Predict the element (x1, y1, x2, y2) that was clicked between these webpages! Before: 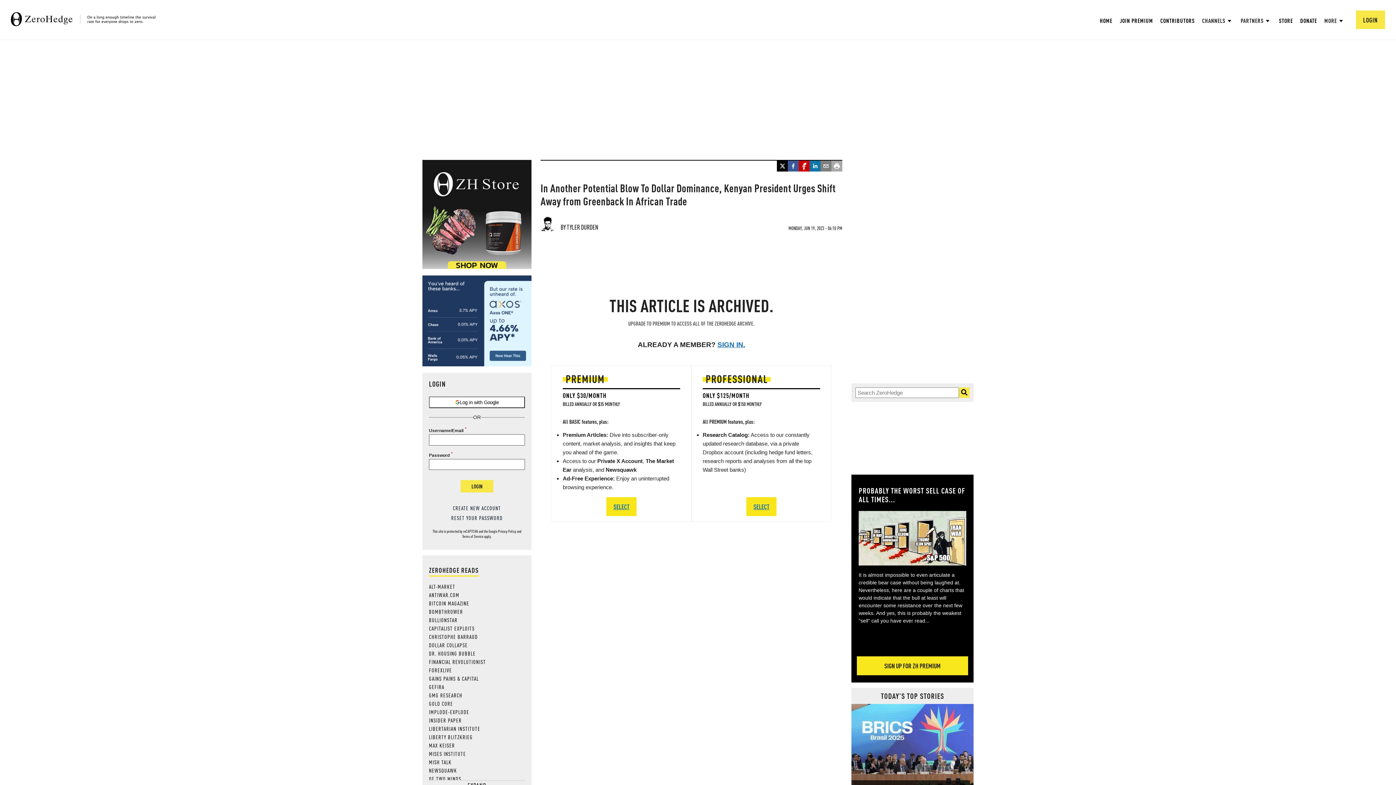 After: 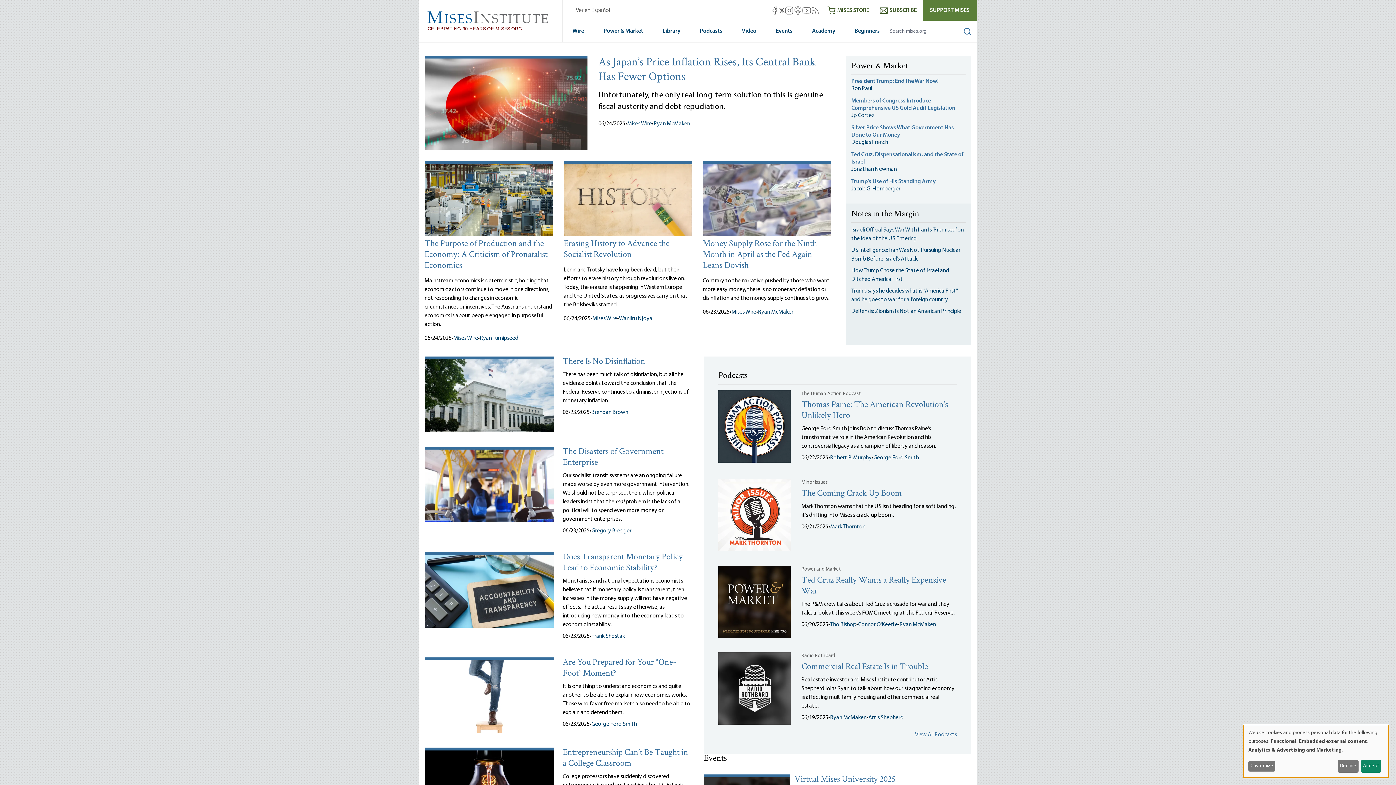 Action: label: MISES INSTITUTE bbox: (429, 750, 466, 757)